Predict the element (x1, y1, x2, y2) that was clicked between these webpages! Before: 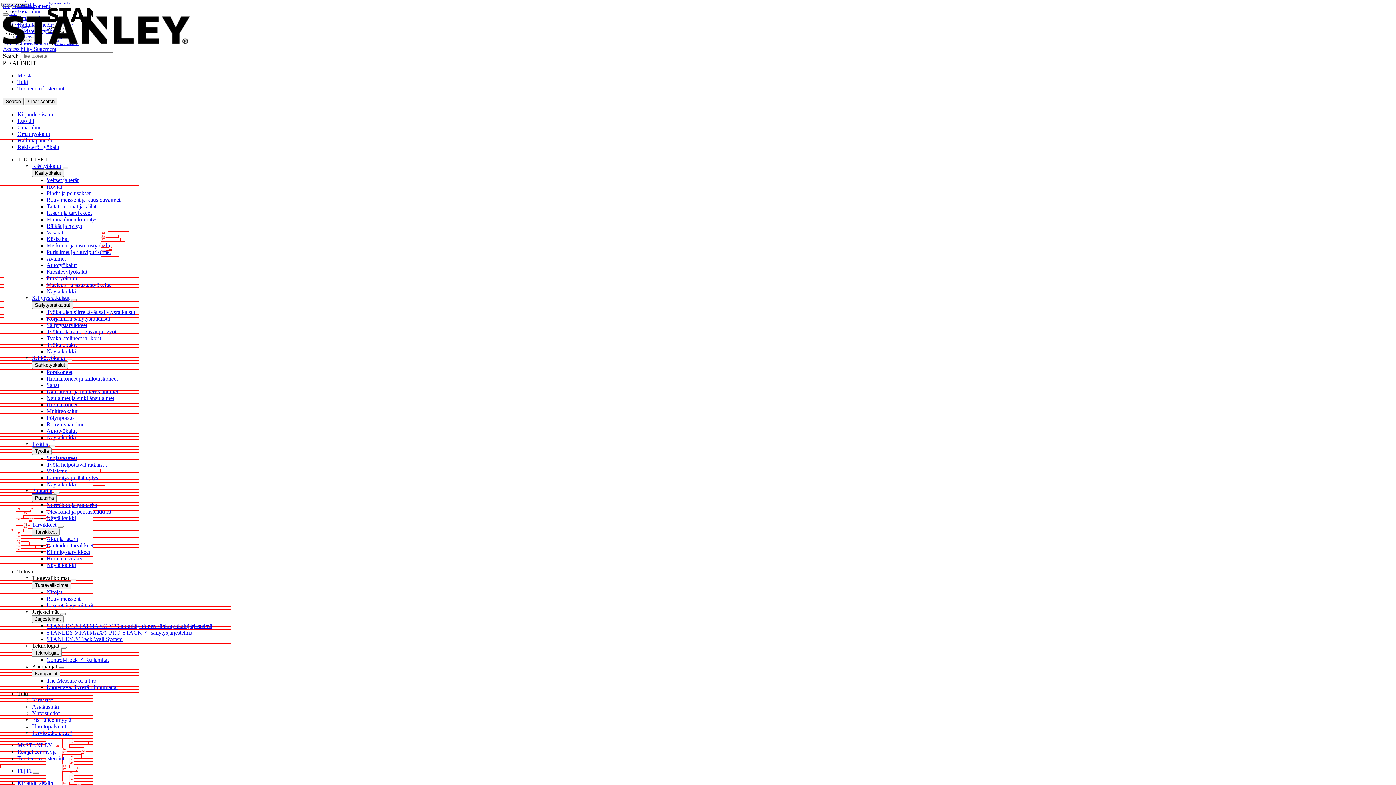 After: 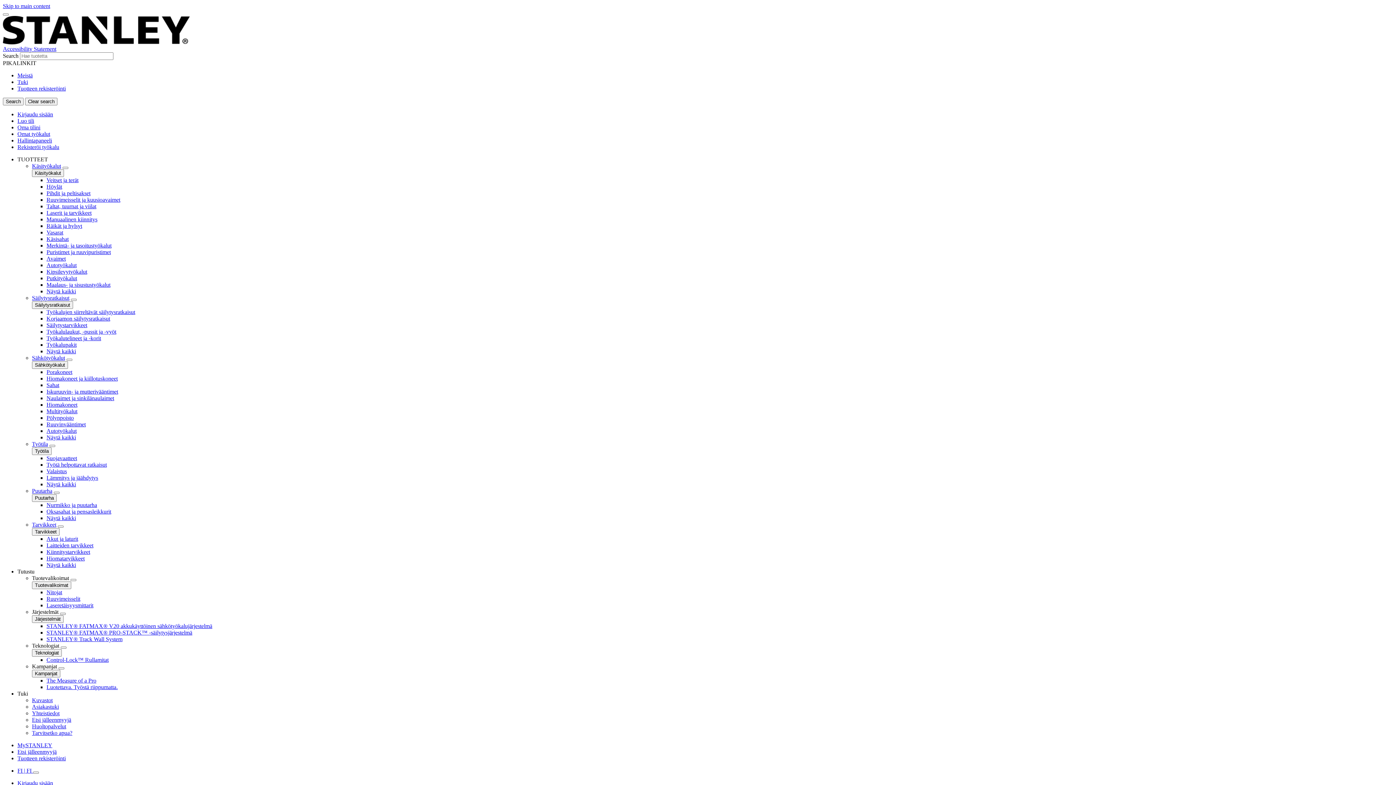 Action: label: Laserit ja tarvikkeet bbox: (46, 209, 91, 216)